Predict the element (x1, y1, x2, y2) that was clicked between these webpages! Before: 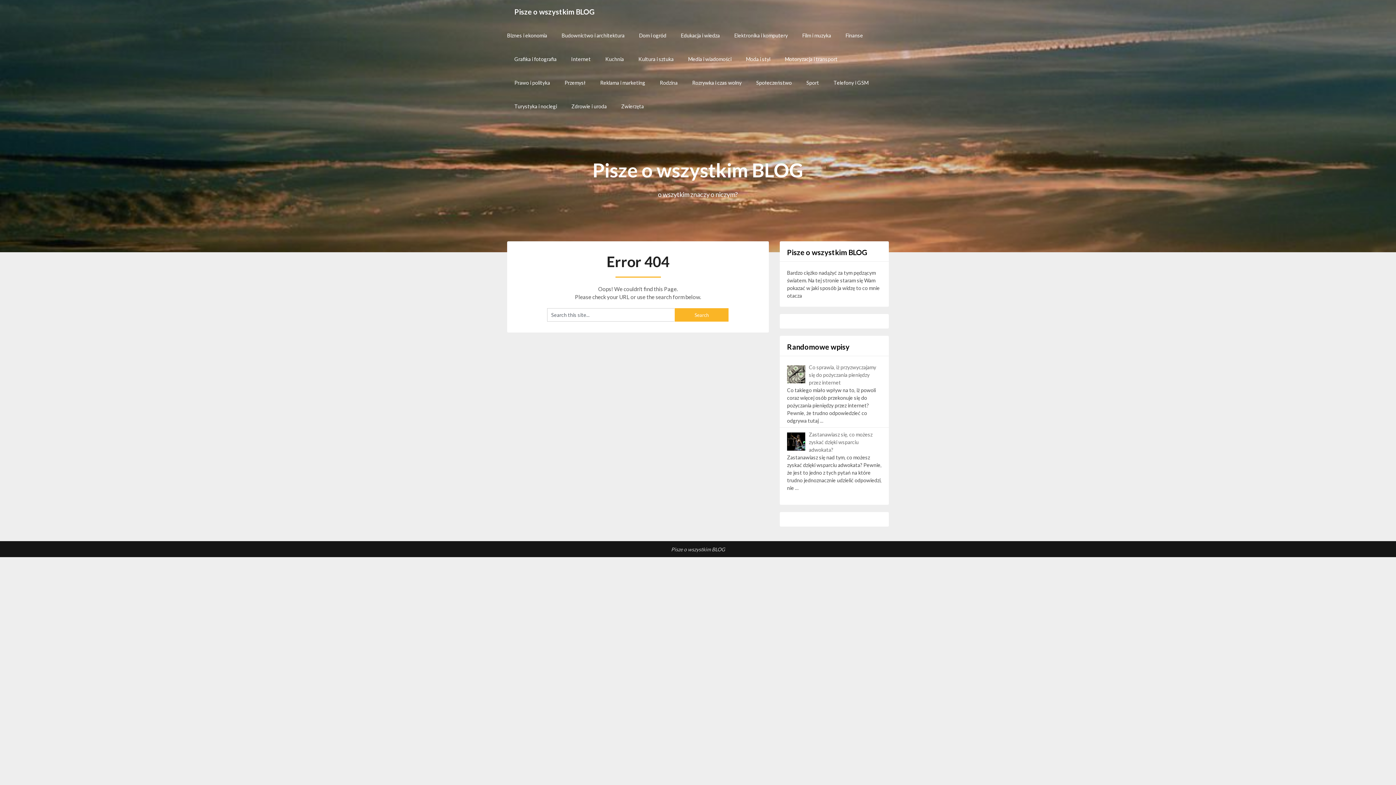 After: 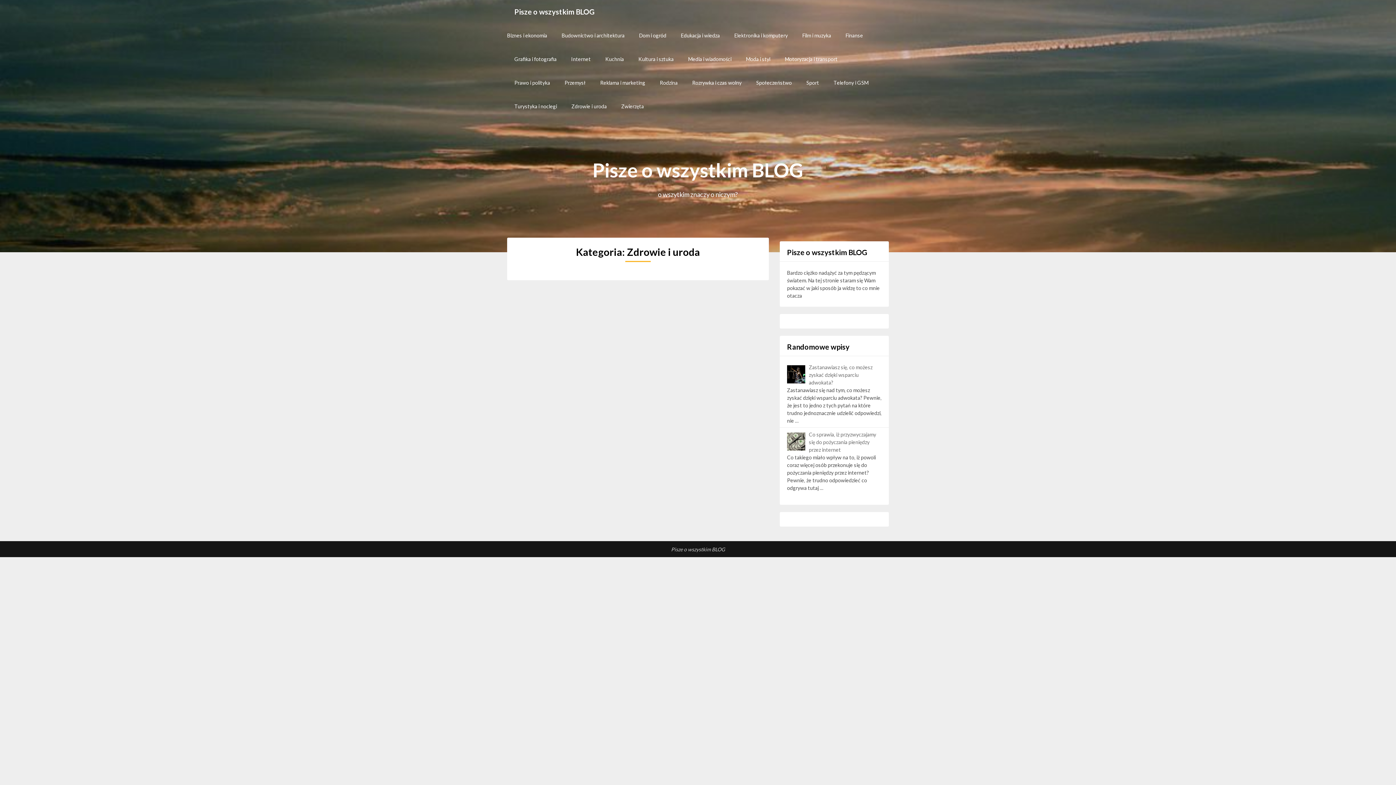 Action: label: Zdrowie i uroda bbox: (564, 94, 614, 118)